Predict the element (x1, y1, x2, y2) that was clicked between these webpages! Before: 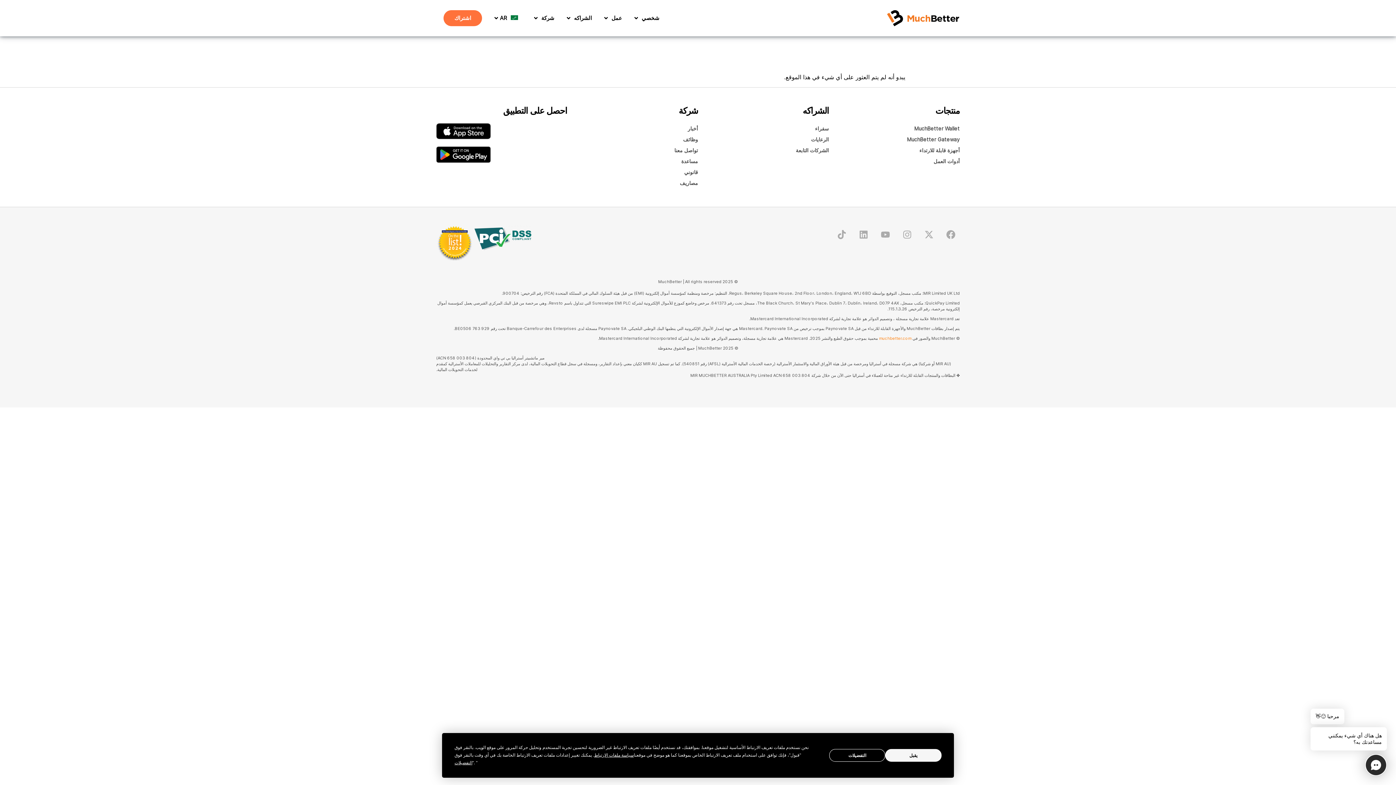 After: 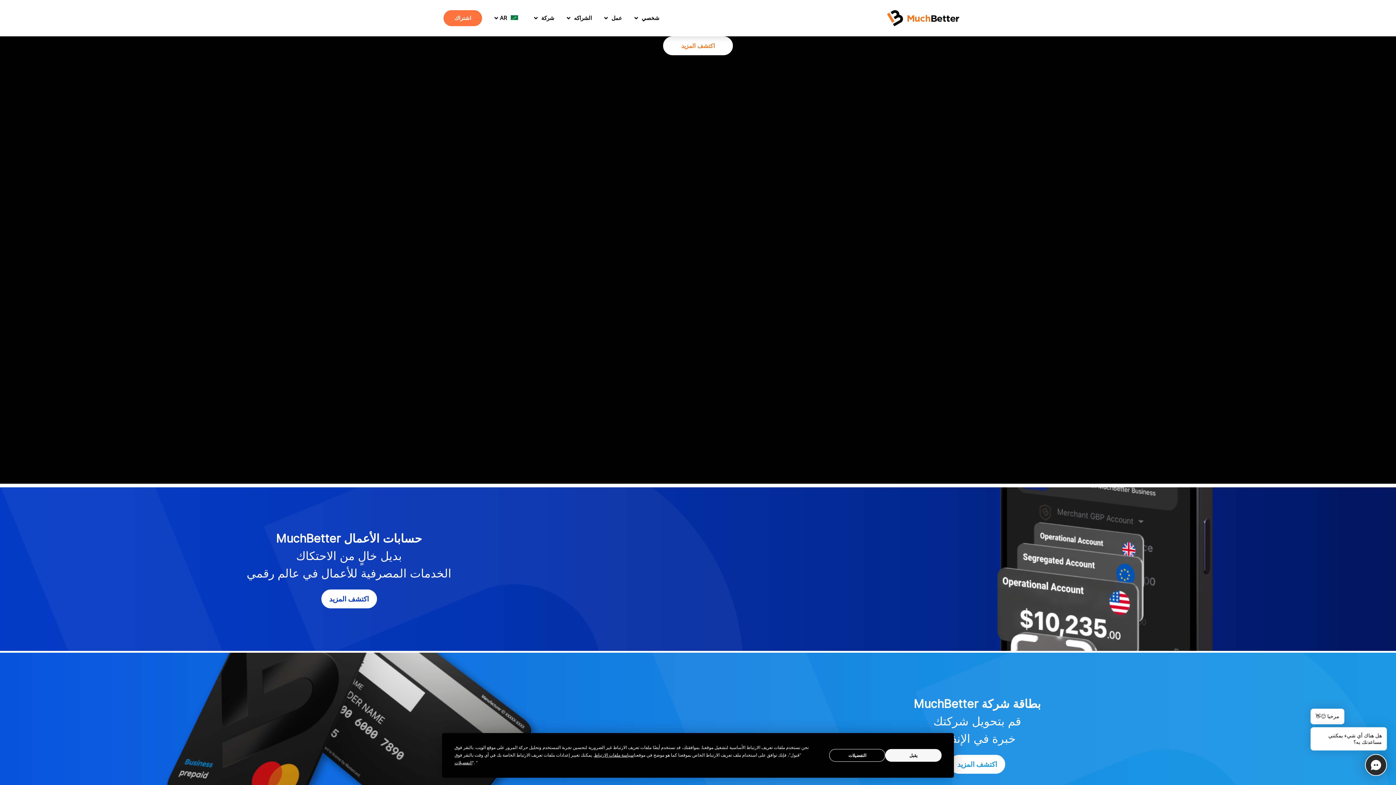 Action: bbox: (879, 335, 911, 341) label: muchbetter.com